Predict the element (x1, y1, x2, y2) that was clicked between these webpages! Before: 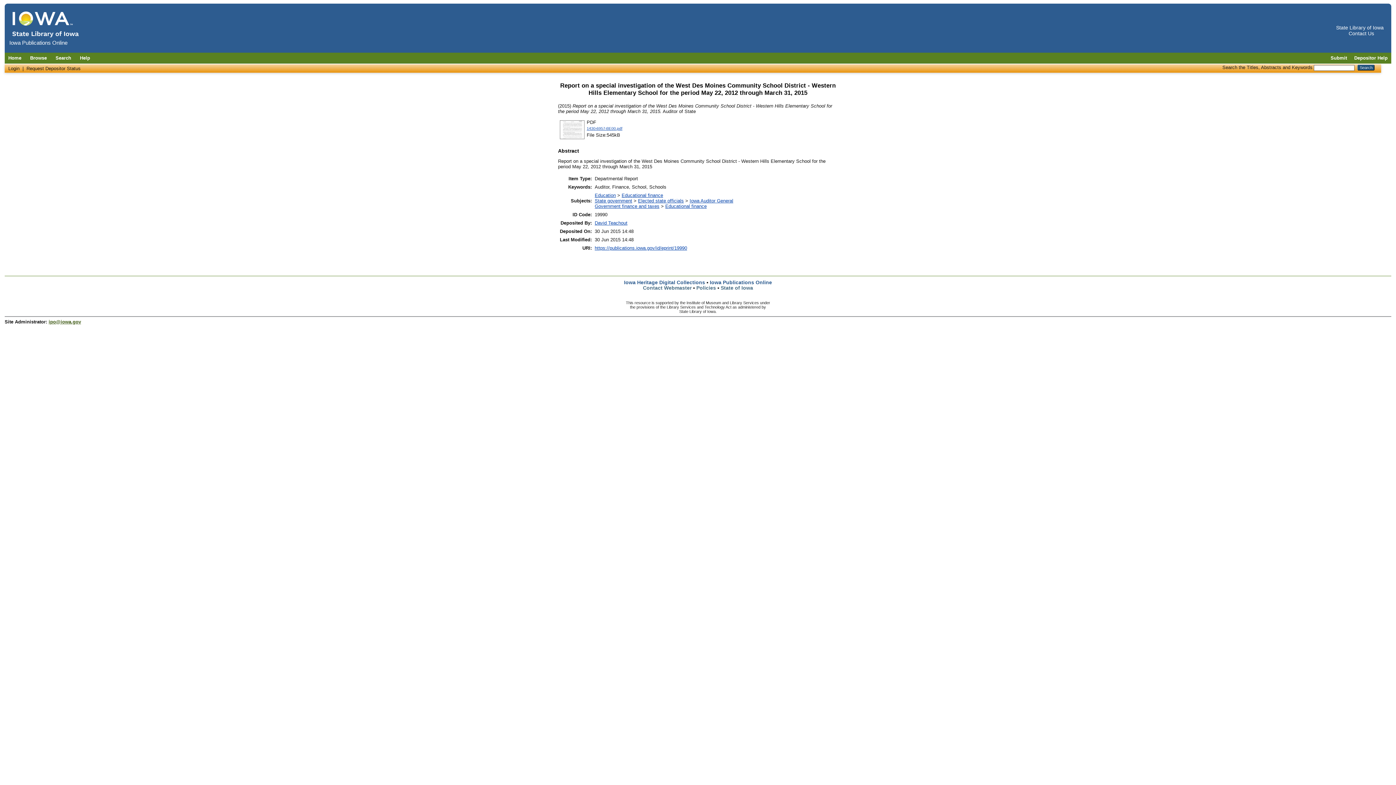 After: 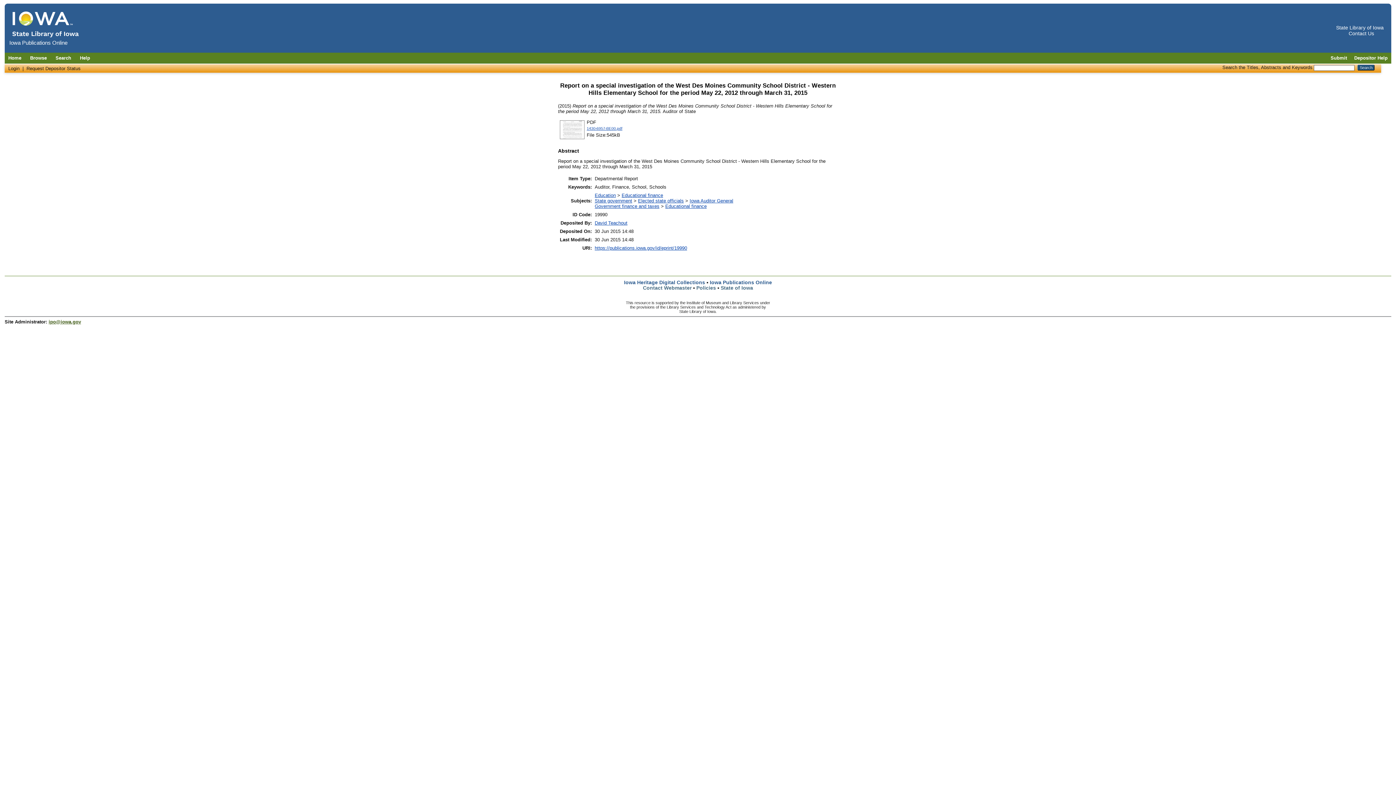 Action: label: Contact Us bbox: (1349, 30, 1374, 36)